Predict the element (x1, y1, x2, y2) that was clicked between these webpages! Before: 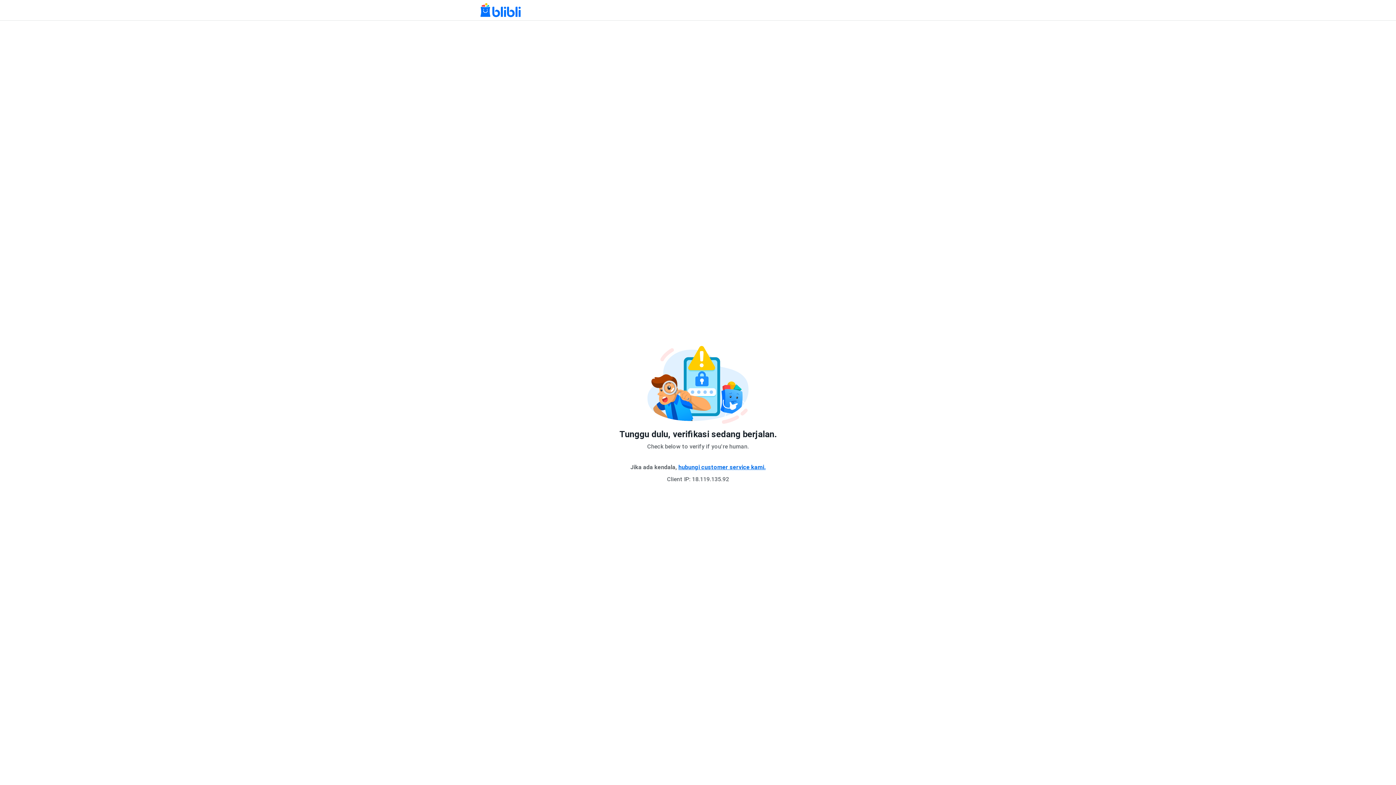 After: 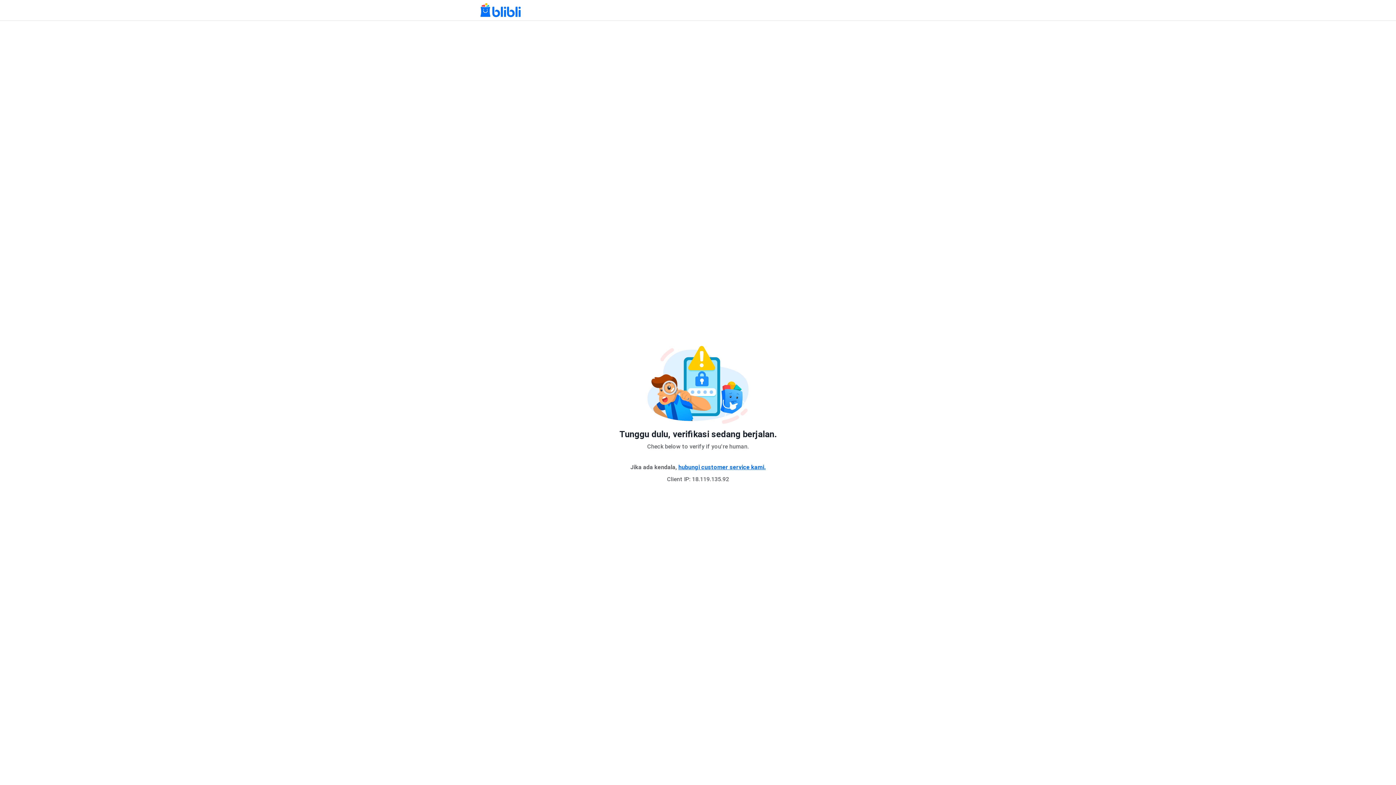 Action: bbox: (678, 464, 765, 470) label: hubungi customer service kami.